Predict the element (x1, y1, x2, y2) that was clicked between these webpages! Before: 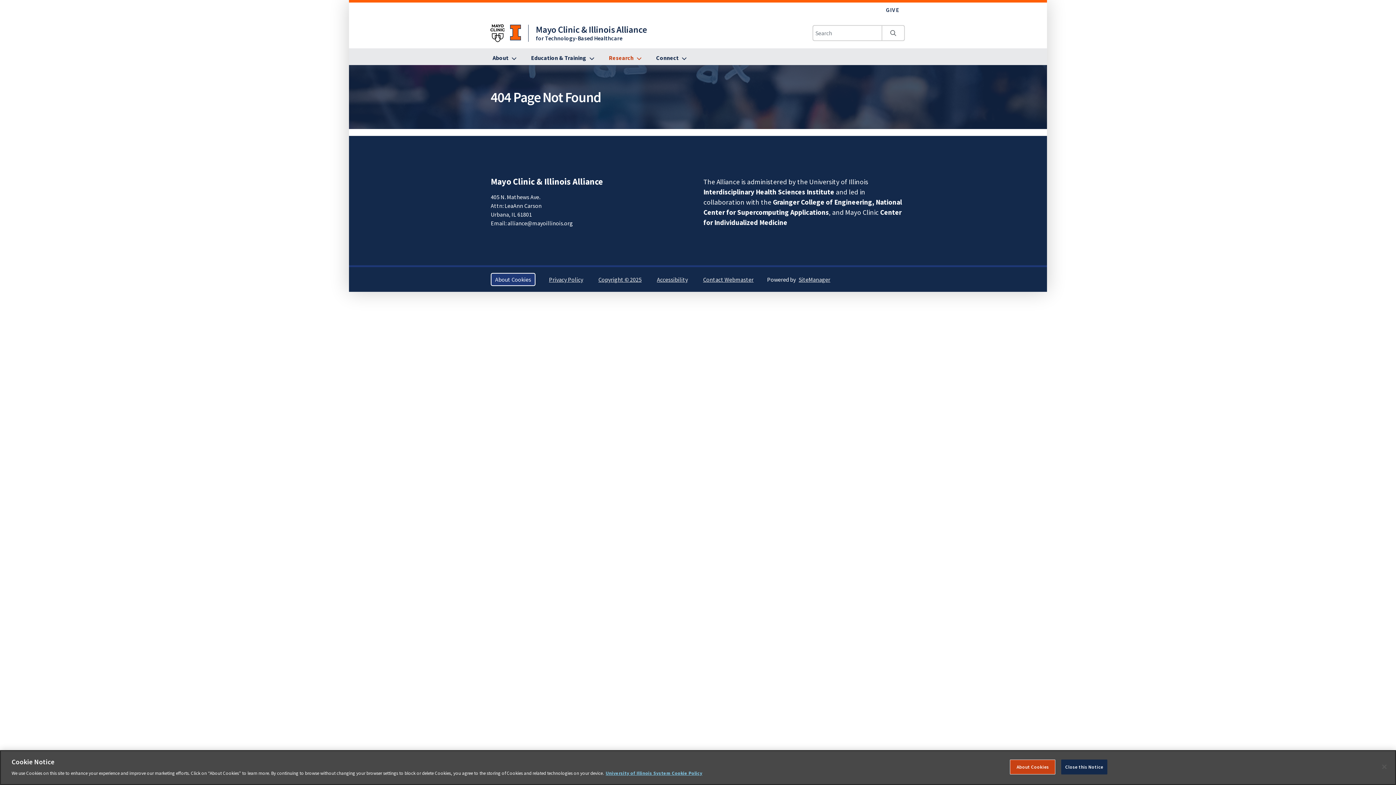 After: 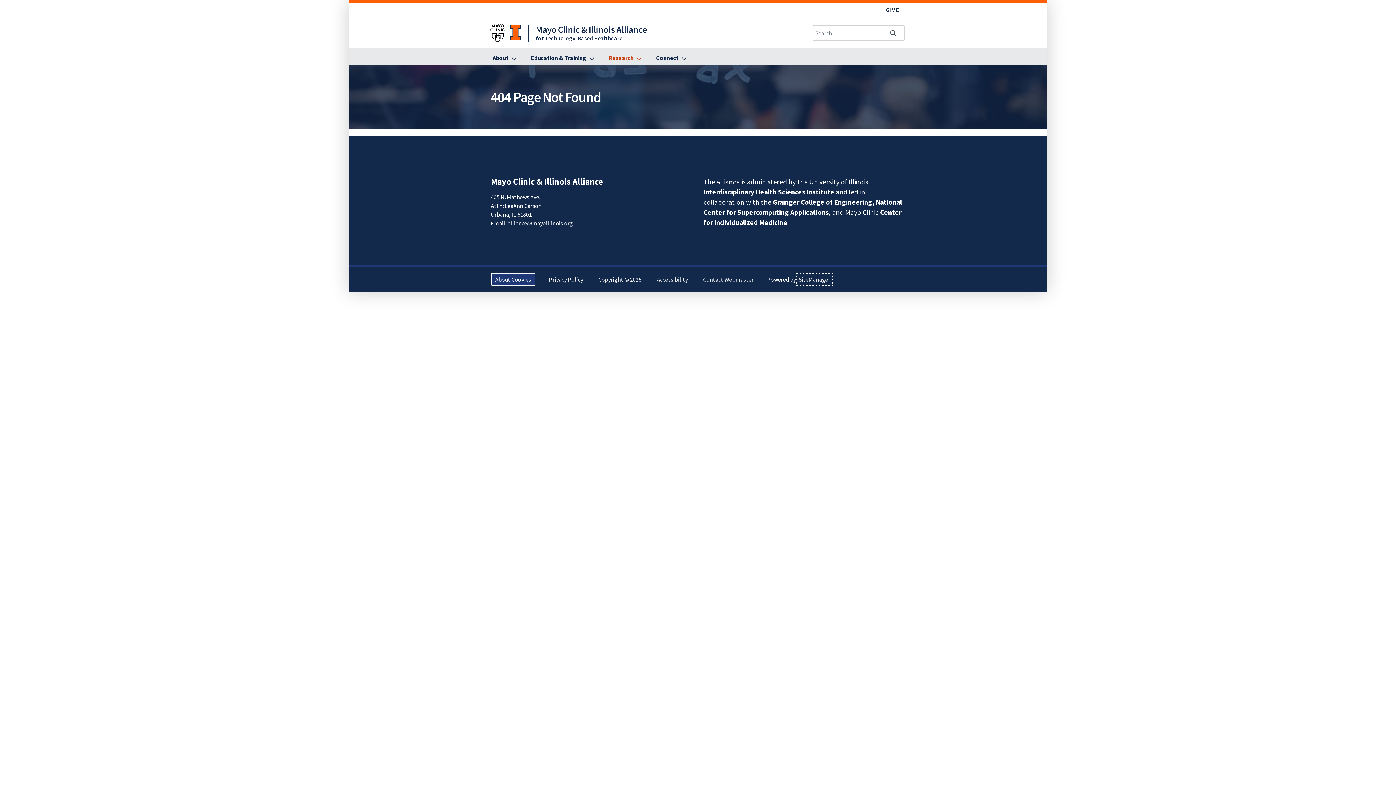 Action: label: SiteManager; Link opens in new tab bbox: (797, 274, 832, 285)